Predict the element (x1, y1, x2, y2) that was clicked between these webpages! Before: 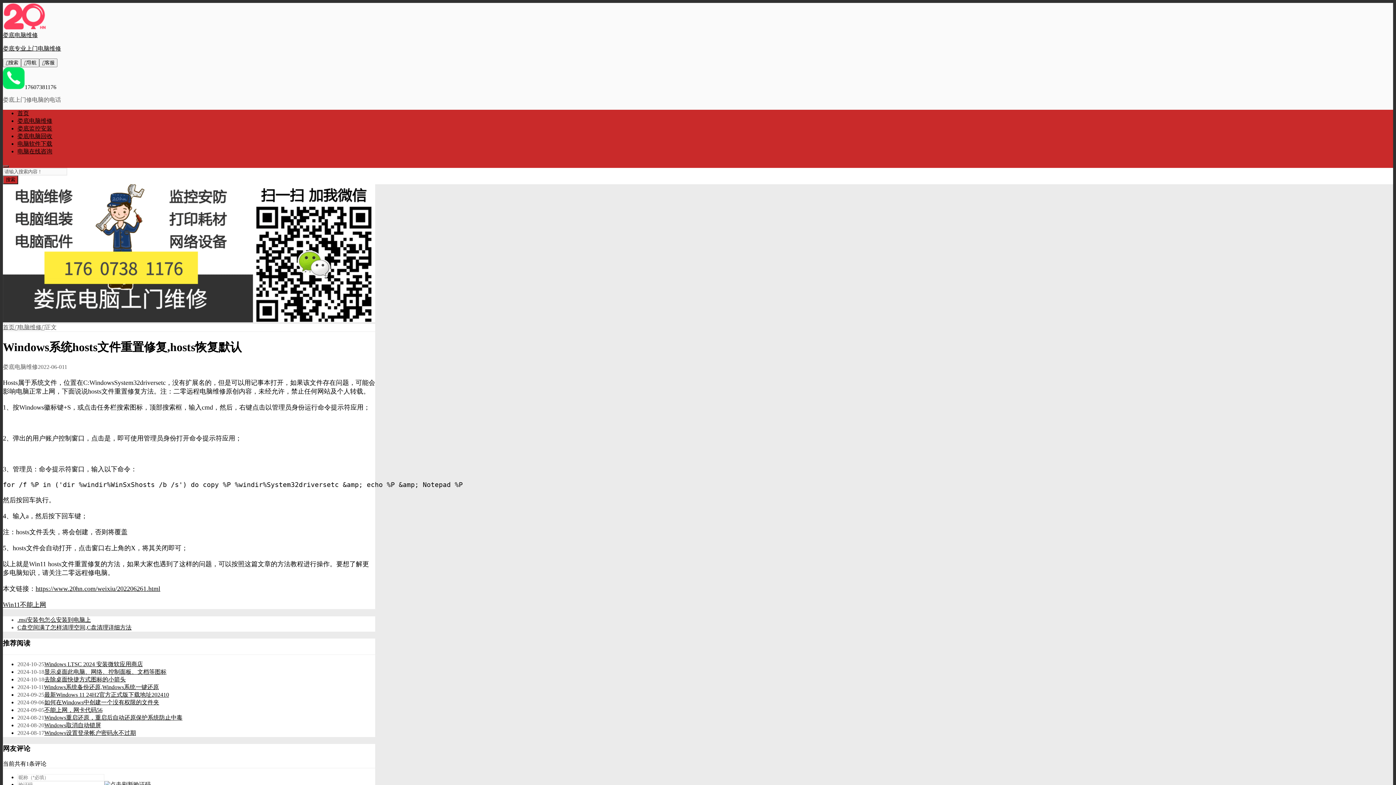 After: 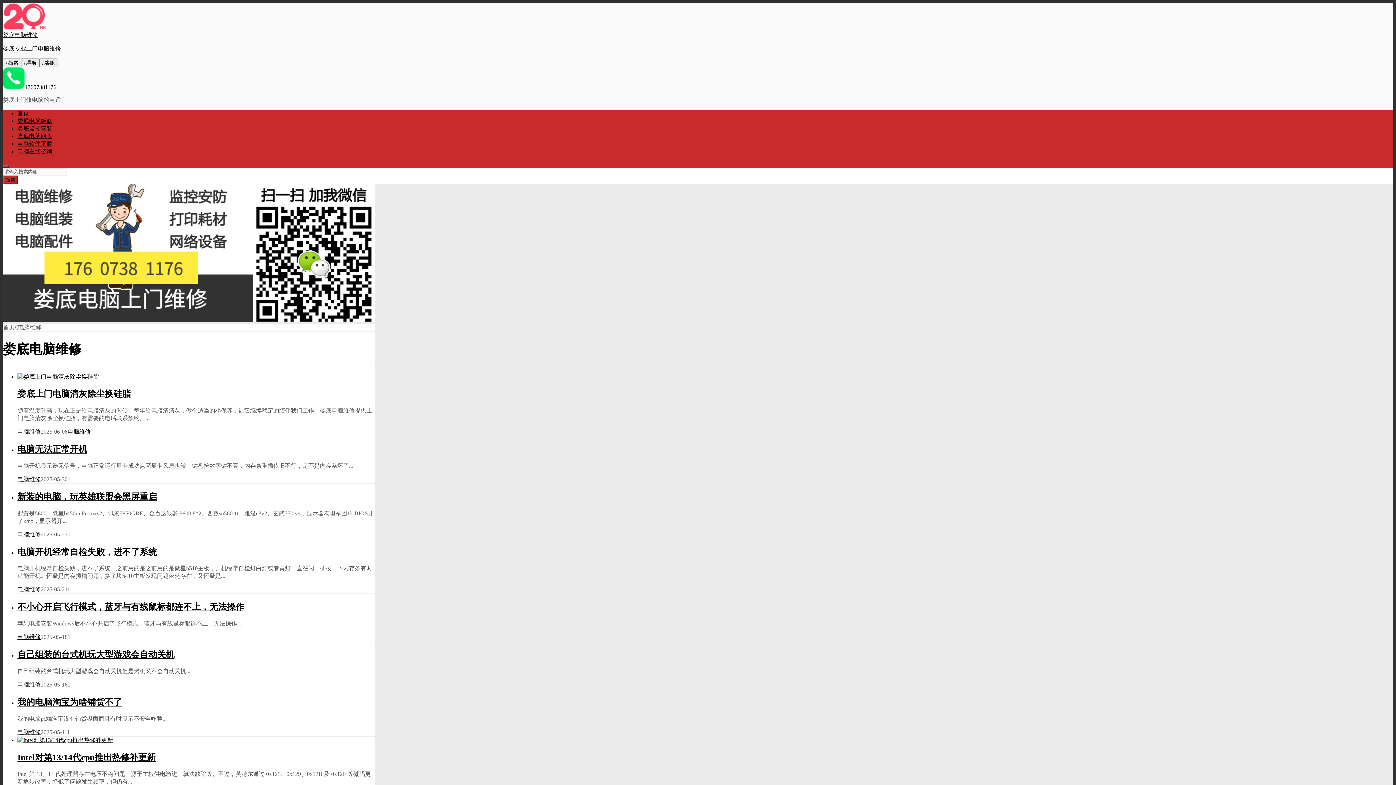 Action: bbox: (17, 117, 52, 124) label: 娄底电脑维修